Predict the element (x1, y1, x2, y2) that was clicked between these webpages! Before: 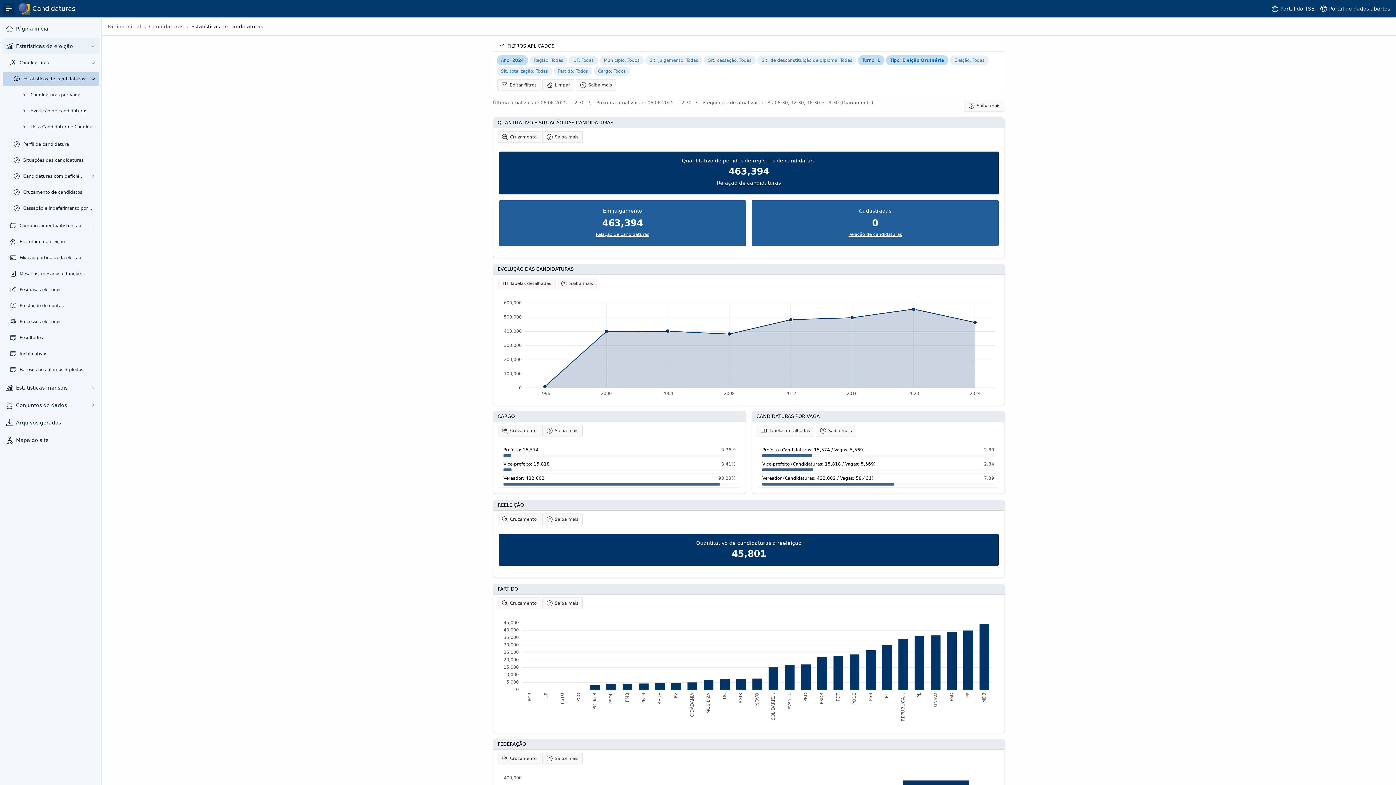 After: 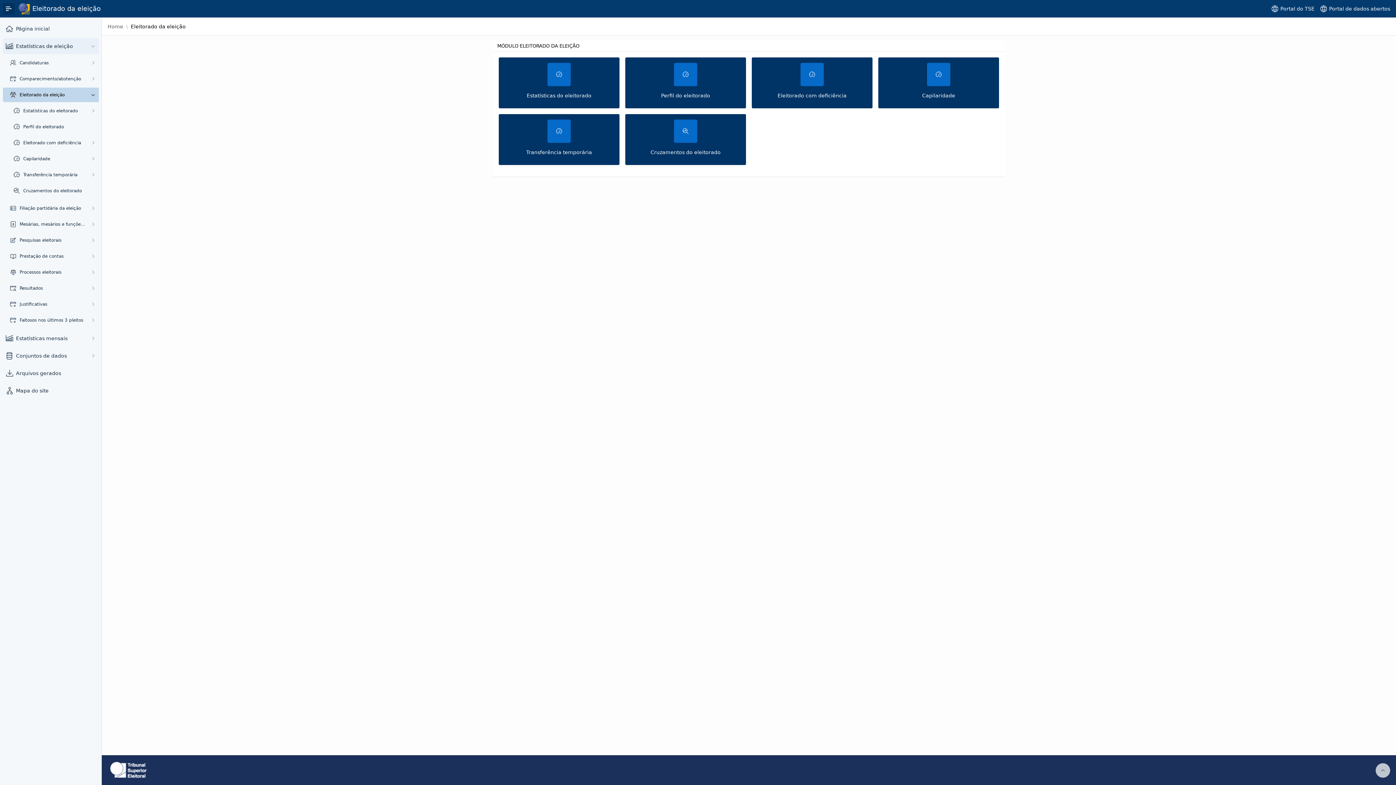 Action: bbox: (19, 238, 85, 244) label: Eleitorado da eleição